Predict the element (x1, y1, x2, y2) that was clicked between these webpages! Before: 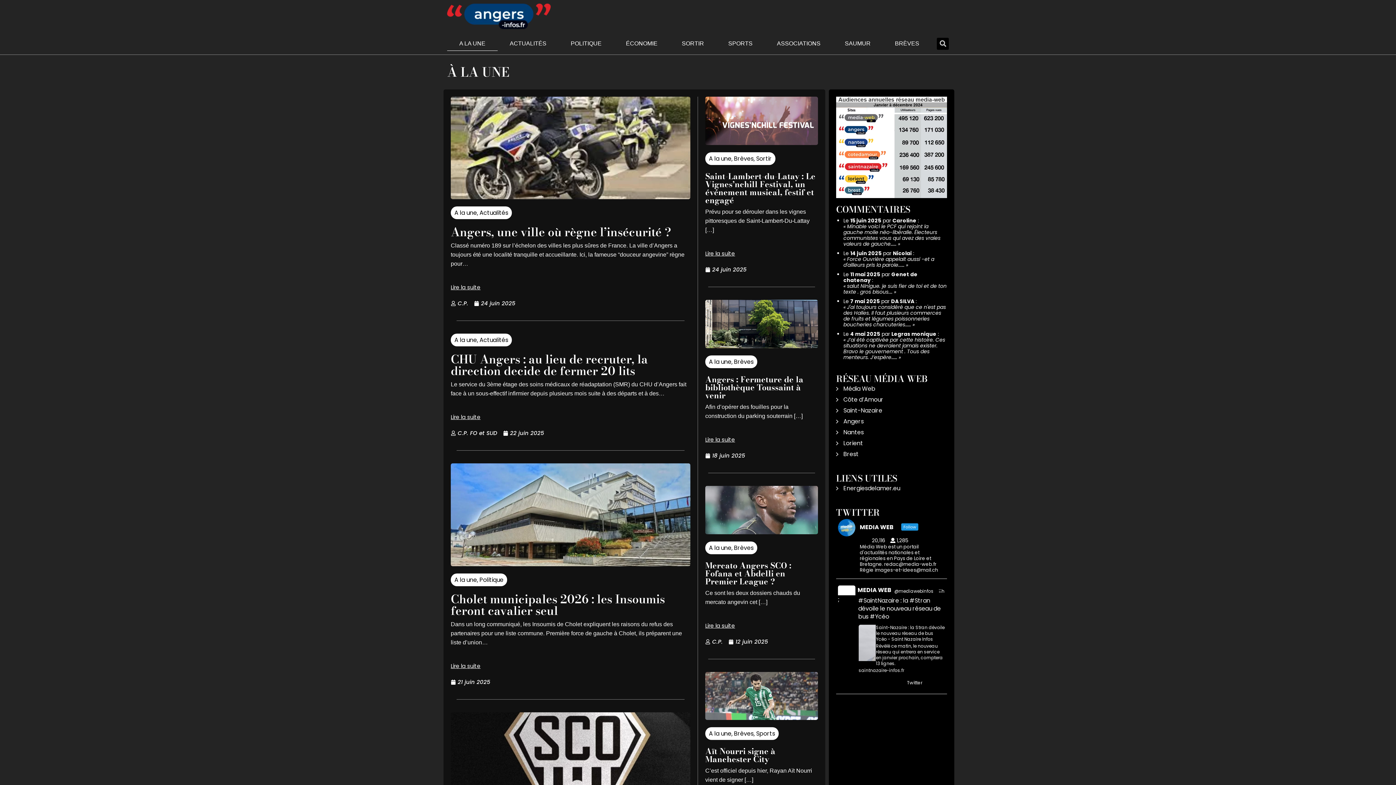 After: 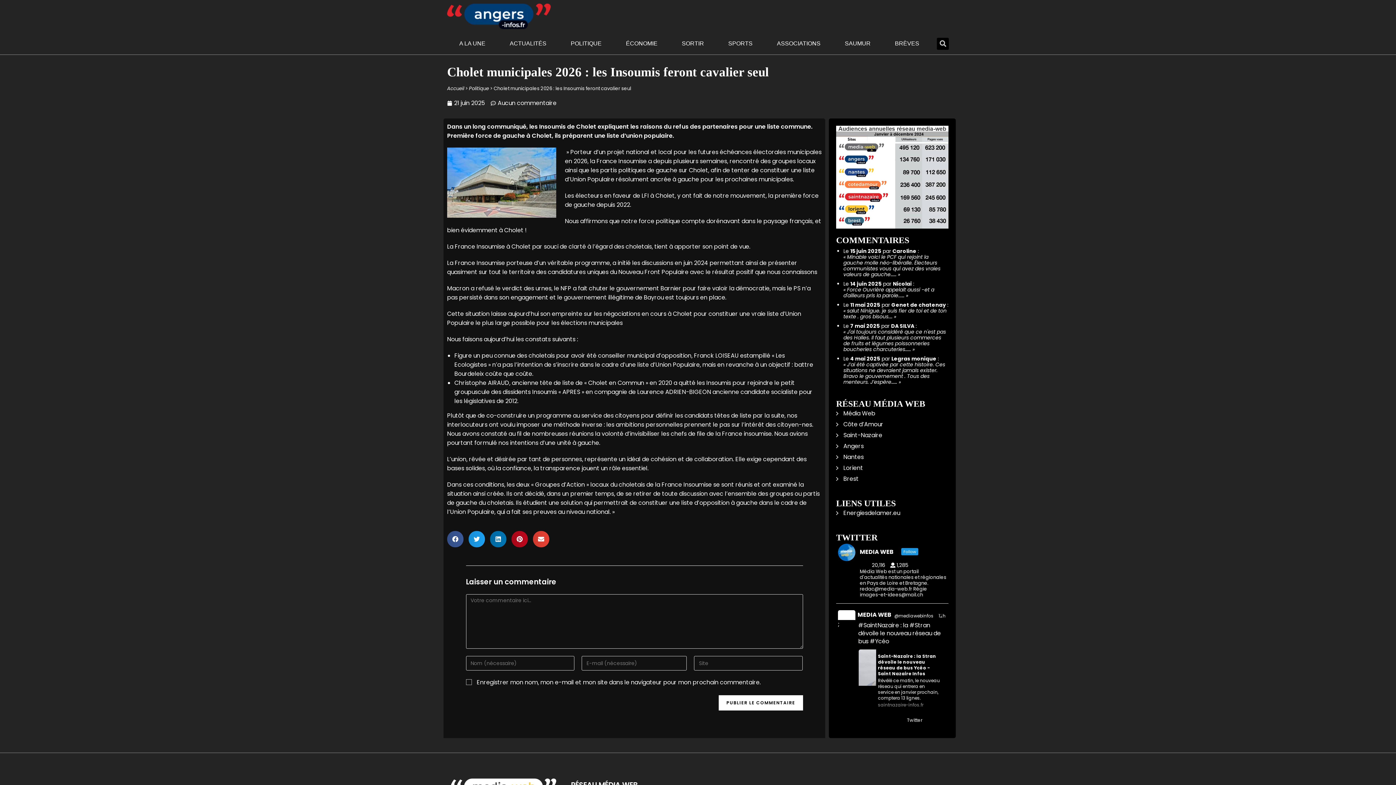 Action: label: Lire la suite bbox: (450, 663, 480, 669)